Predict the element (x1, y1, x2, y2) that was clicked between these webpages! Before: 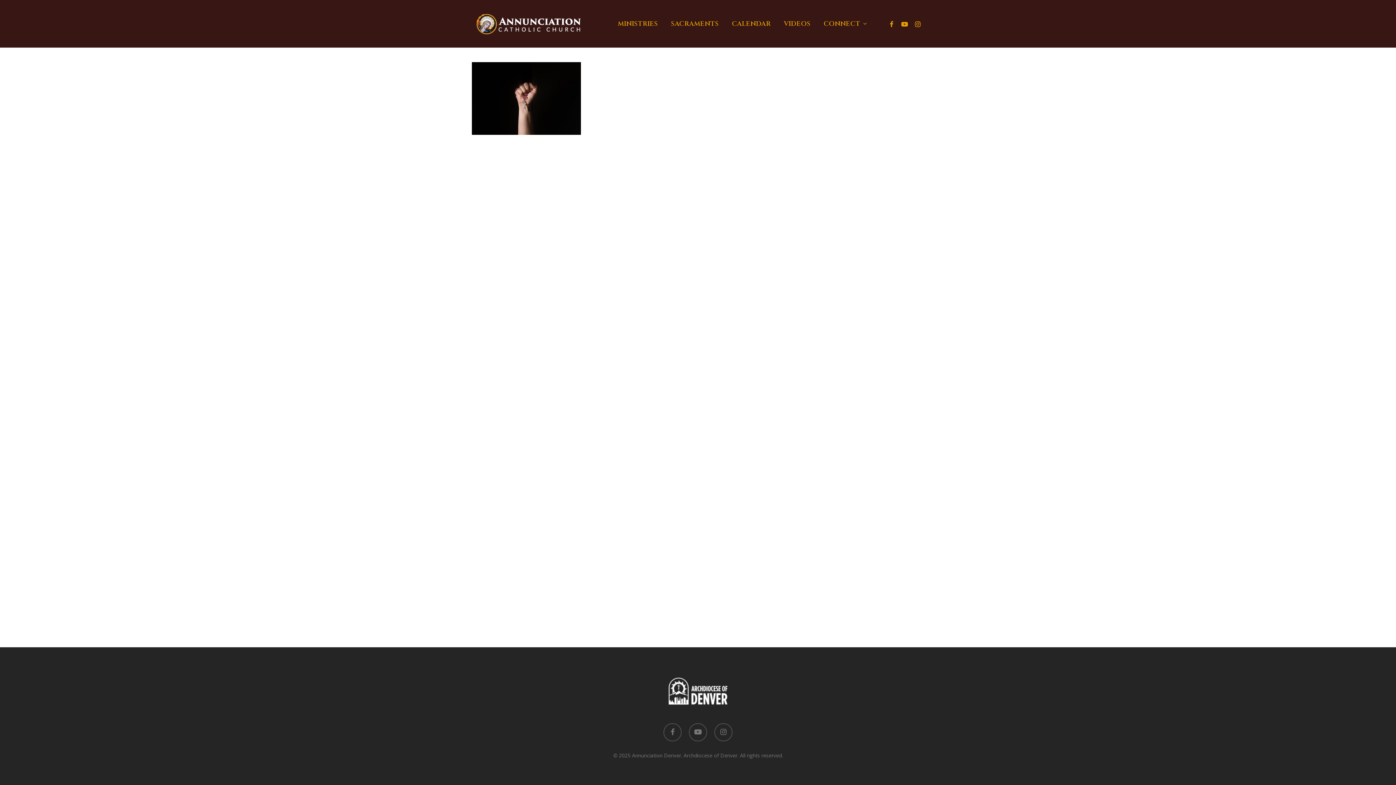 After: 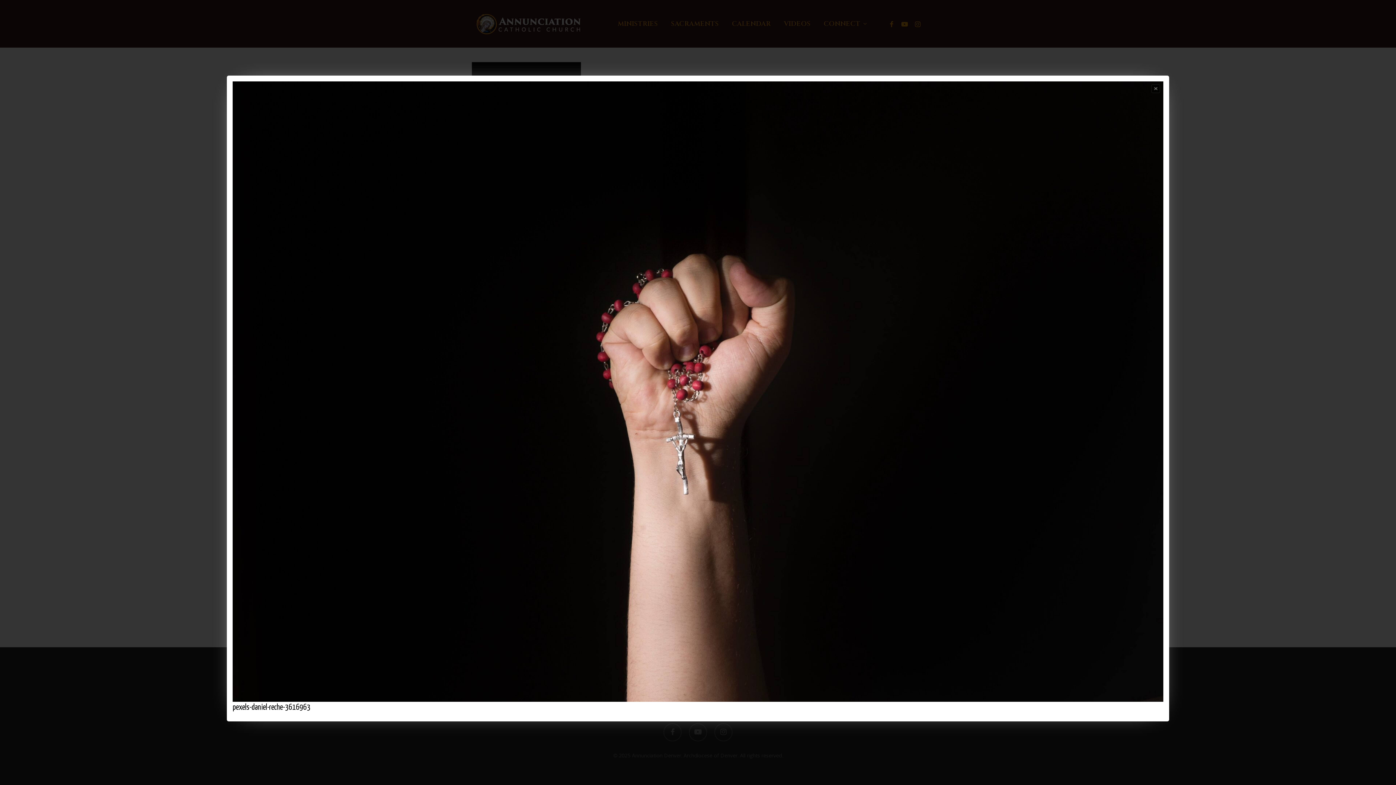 Action: bbox: (471, 128, 580, 136)